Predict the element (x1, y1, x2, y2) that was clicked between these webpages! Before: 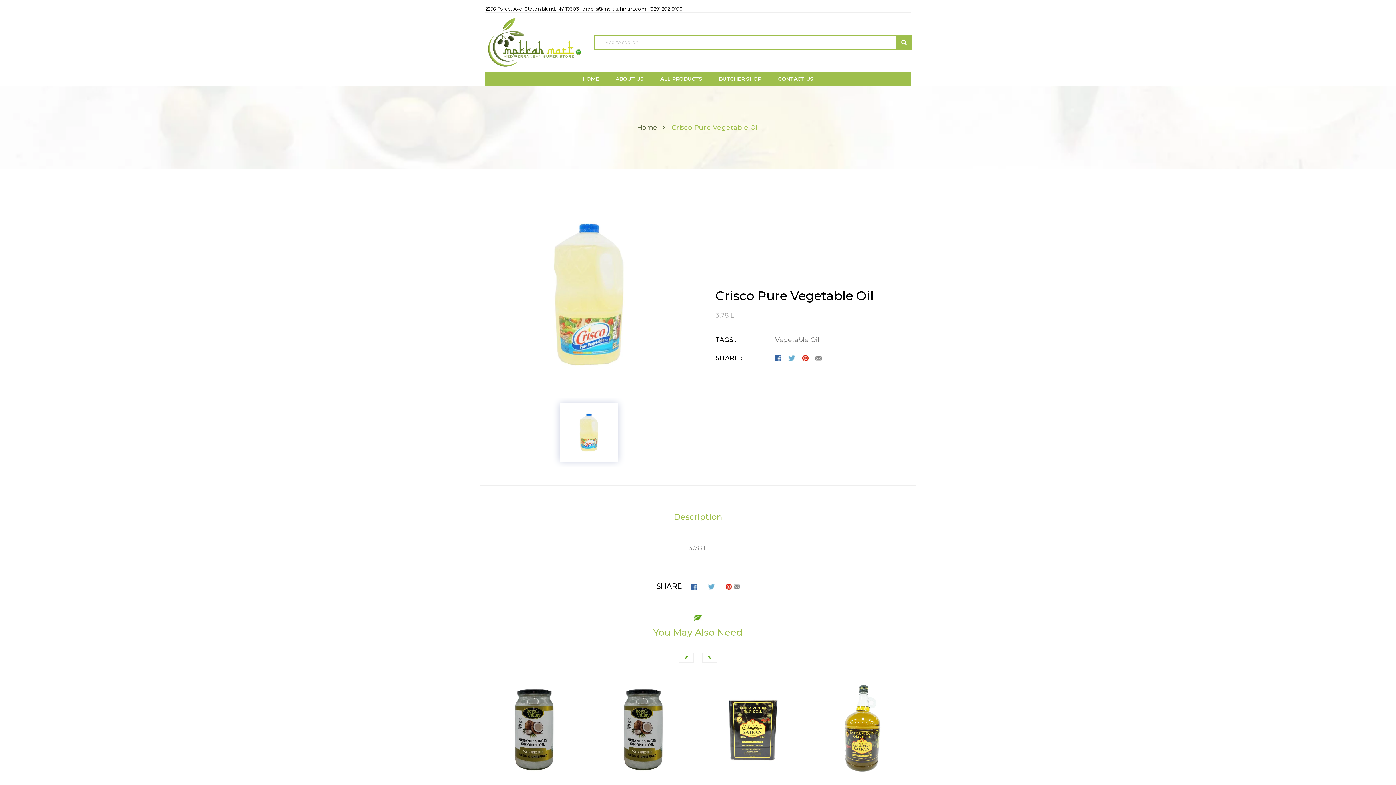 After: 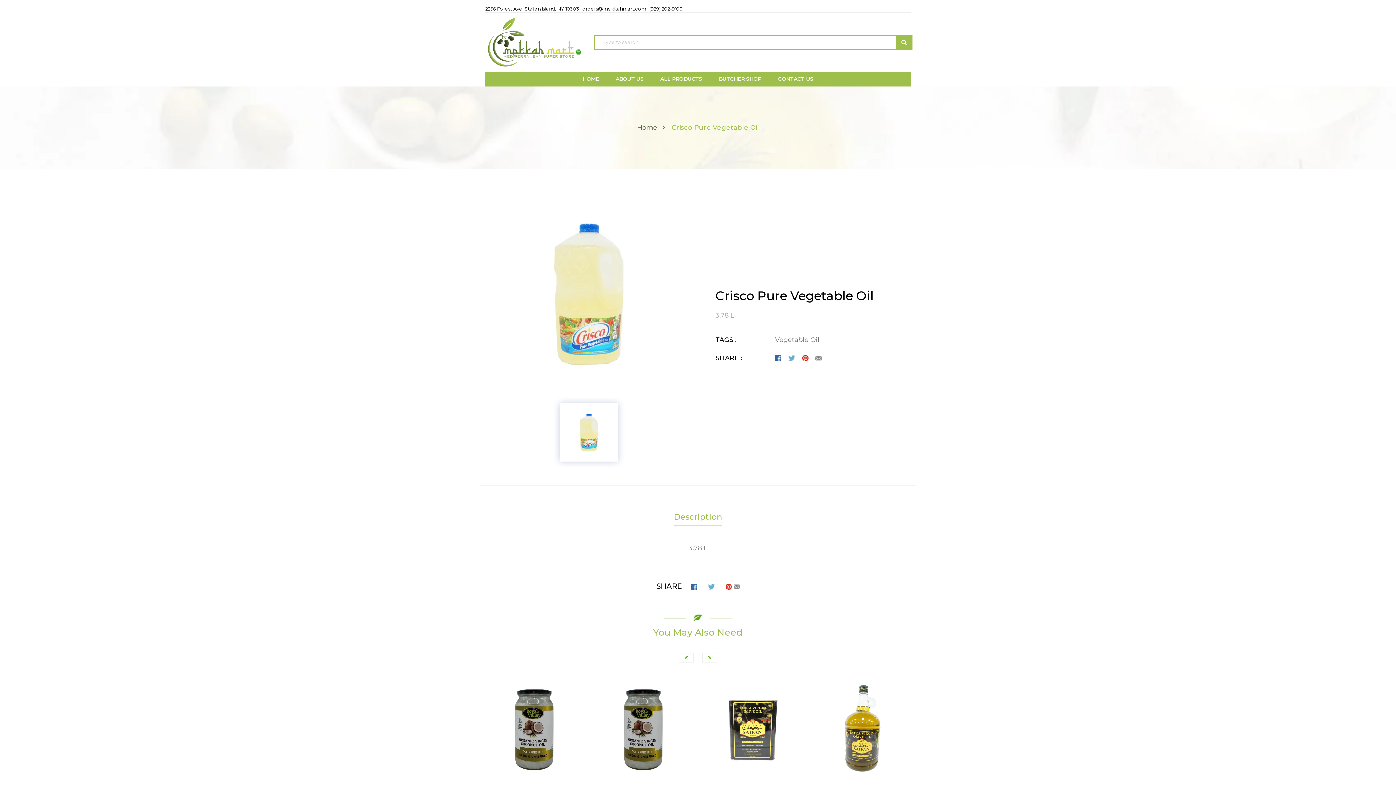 Action: bbox: (725, 582, 731, 590)